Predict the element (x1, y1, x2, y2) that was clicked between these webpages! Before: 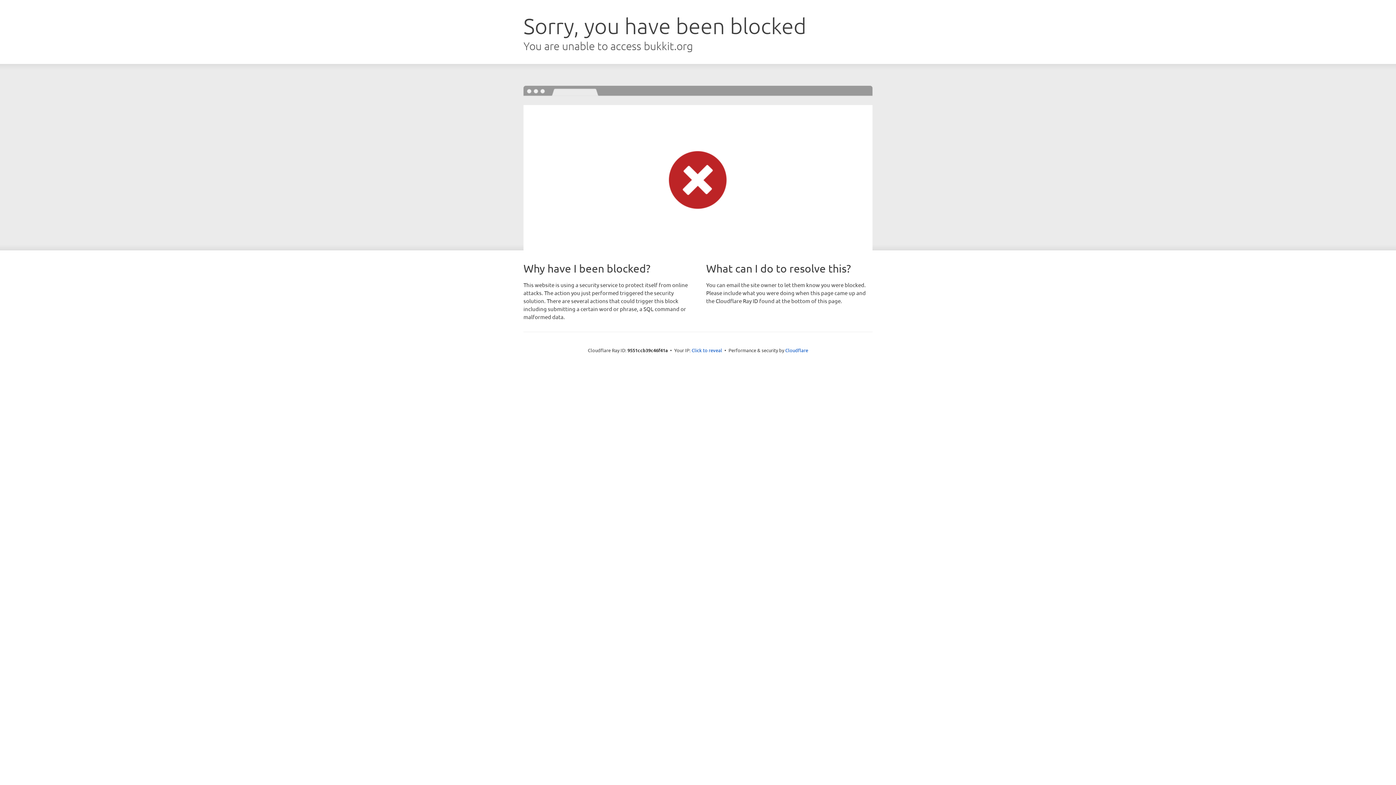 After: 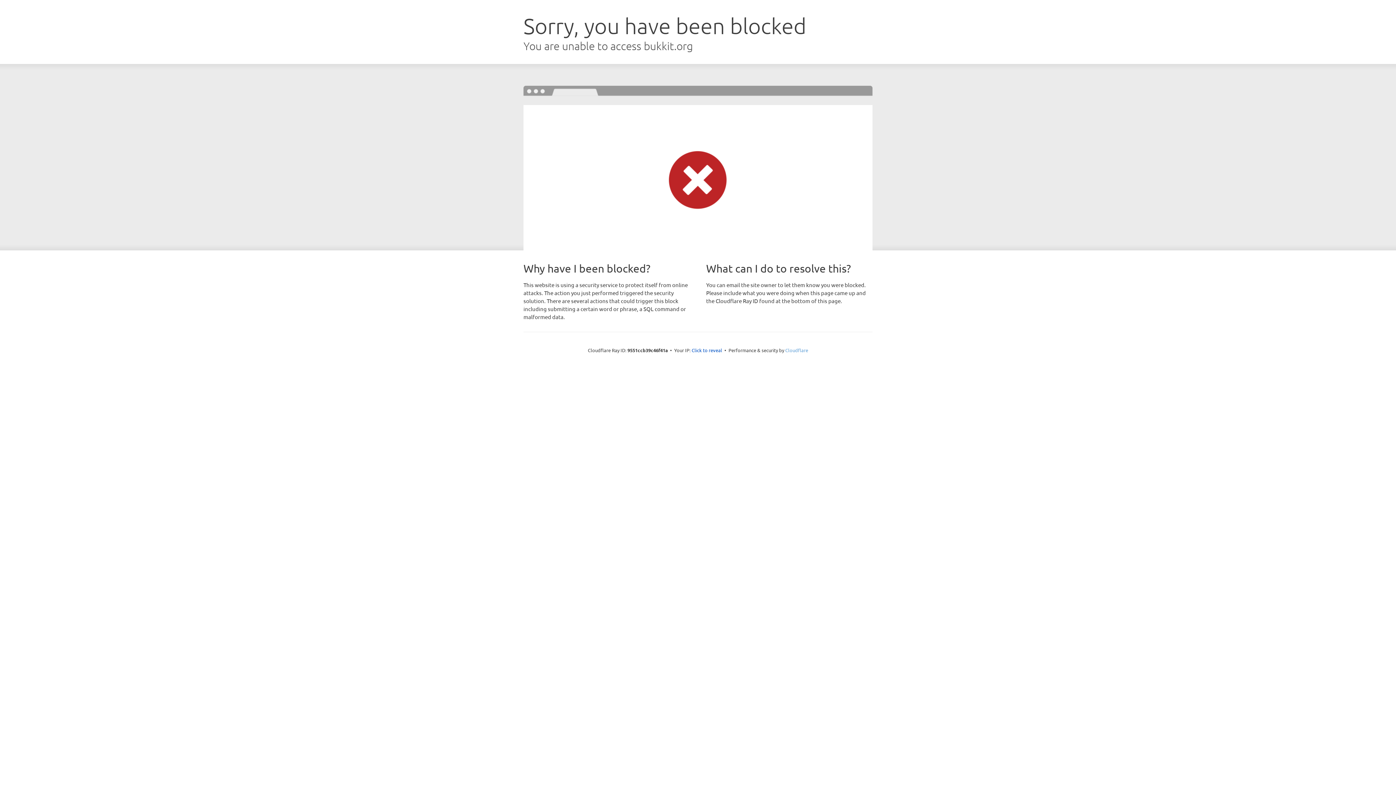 Action: bbox: (785, 347, 808, 353) label: Cloudflare